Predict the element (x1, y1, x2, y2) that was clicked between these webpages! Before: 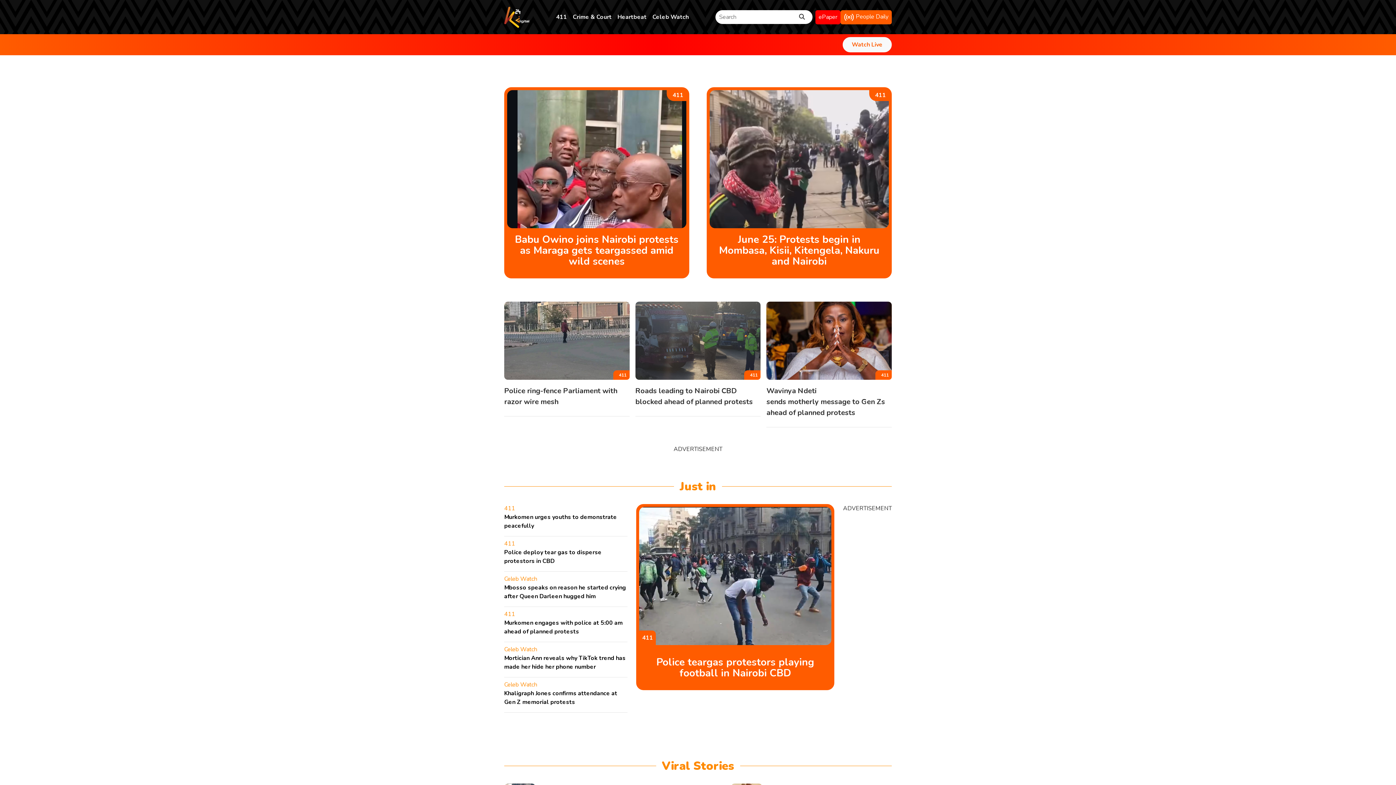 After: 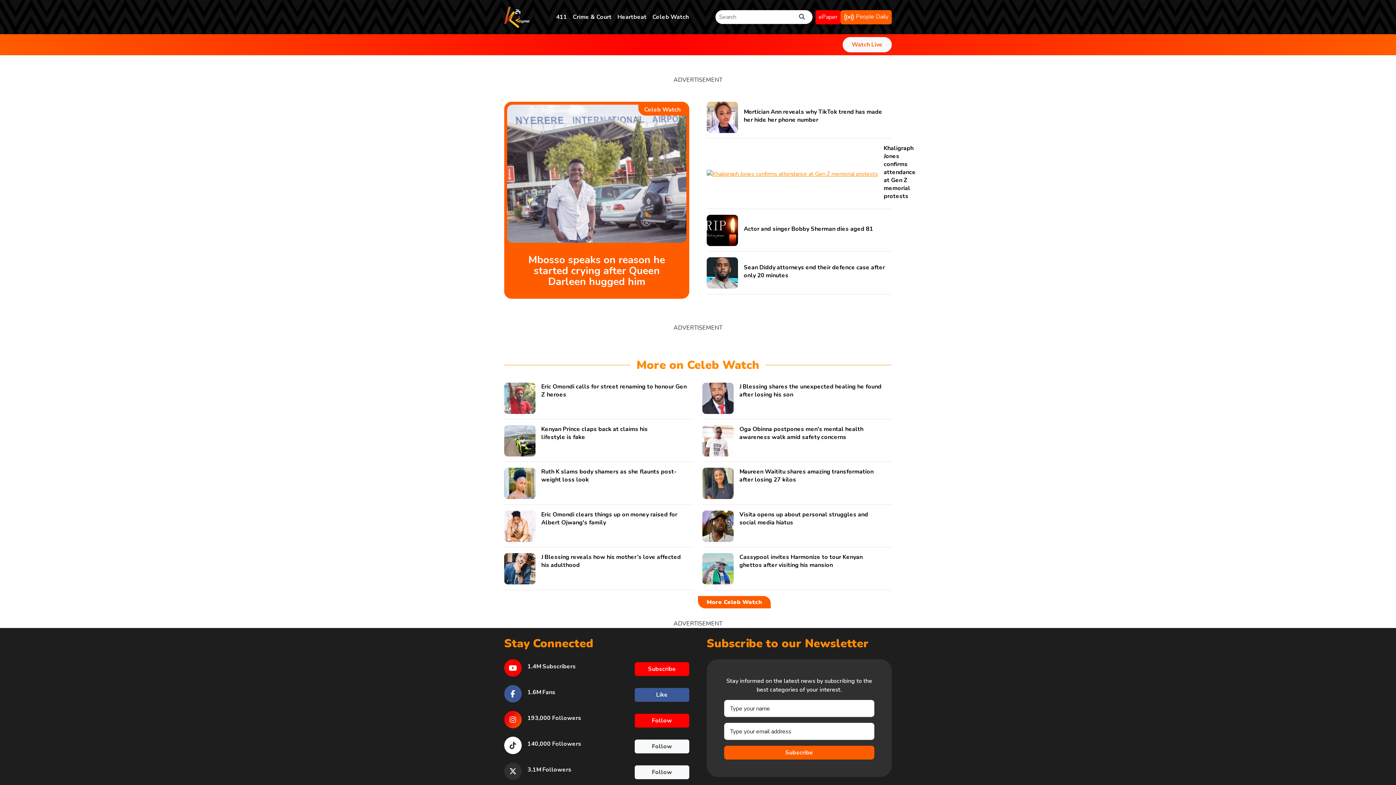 Action: label: Celeb Watch bbox: (504, 678, 537, 686)